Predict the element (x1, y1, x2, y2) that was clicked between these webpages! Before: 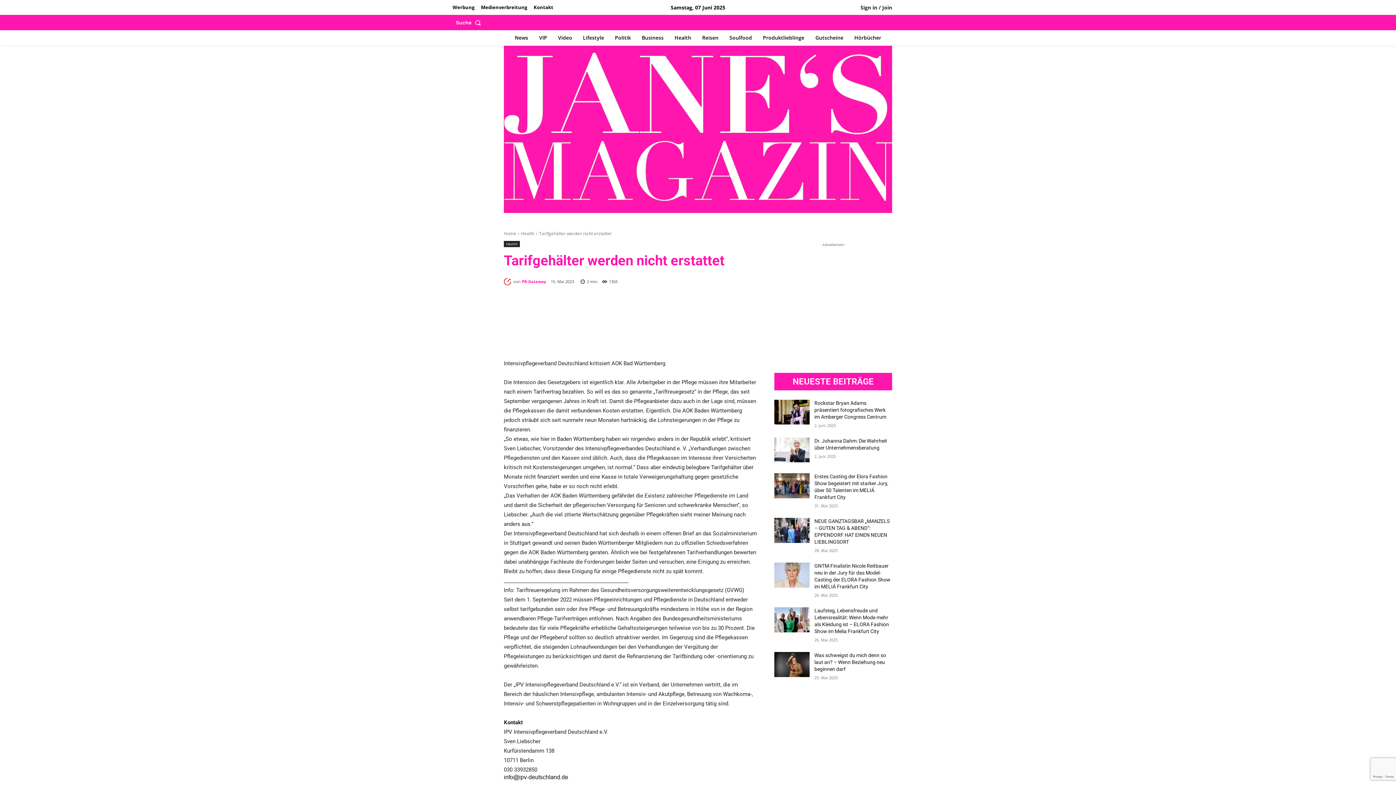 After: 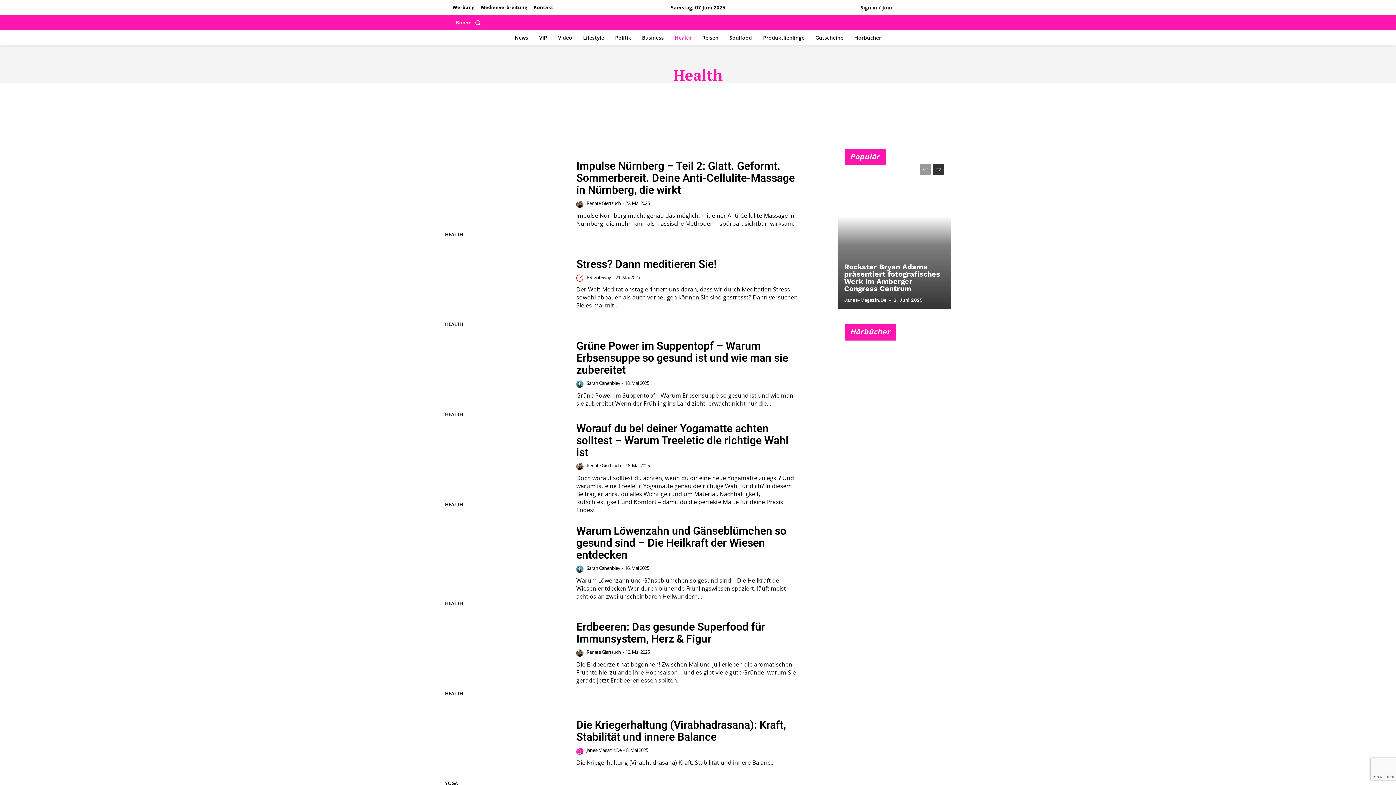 Action: label: Health bbox: (521, 230, 534, 236)